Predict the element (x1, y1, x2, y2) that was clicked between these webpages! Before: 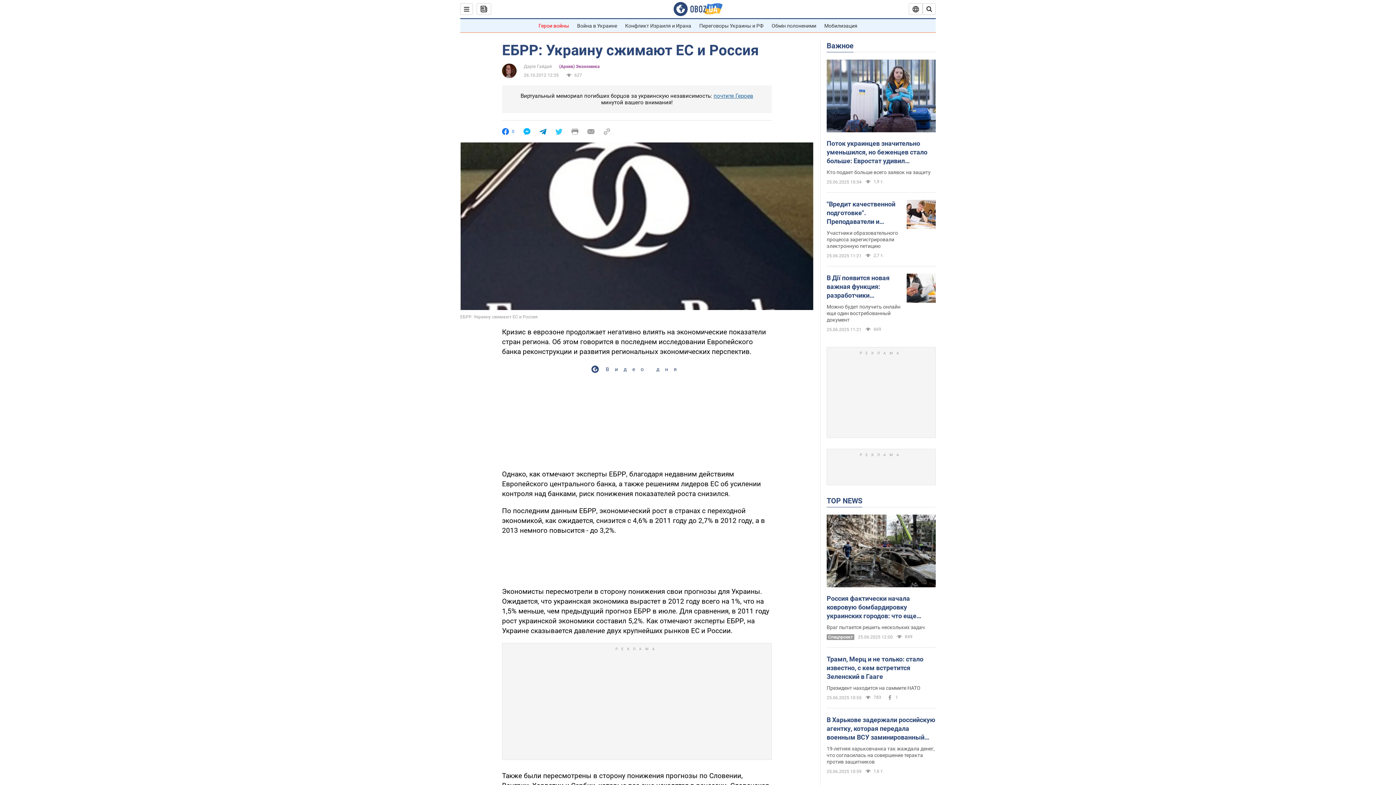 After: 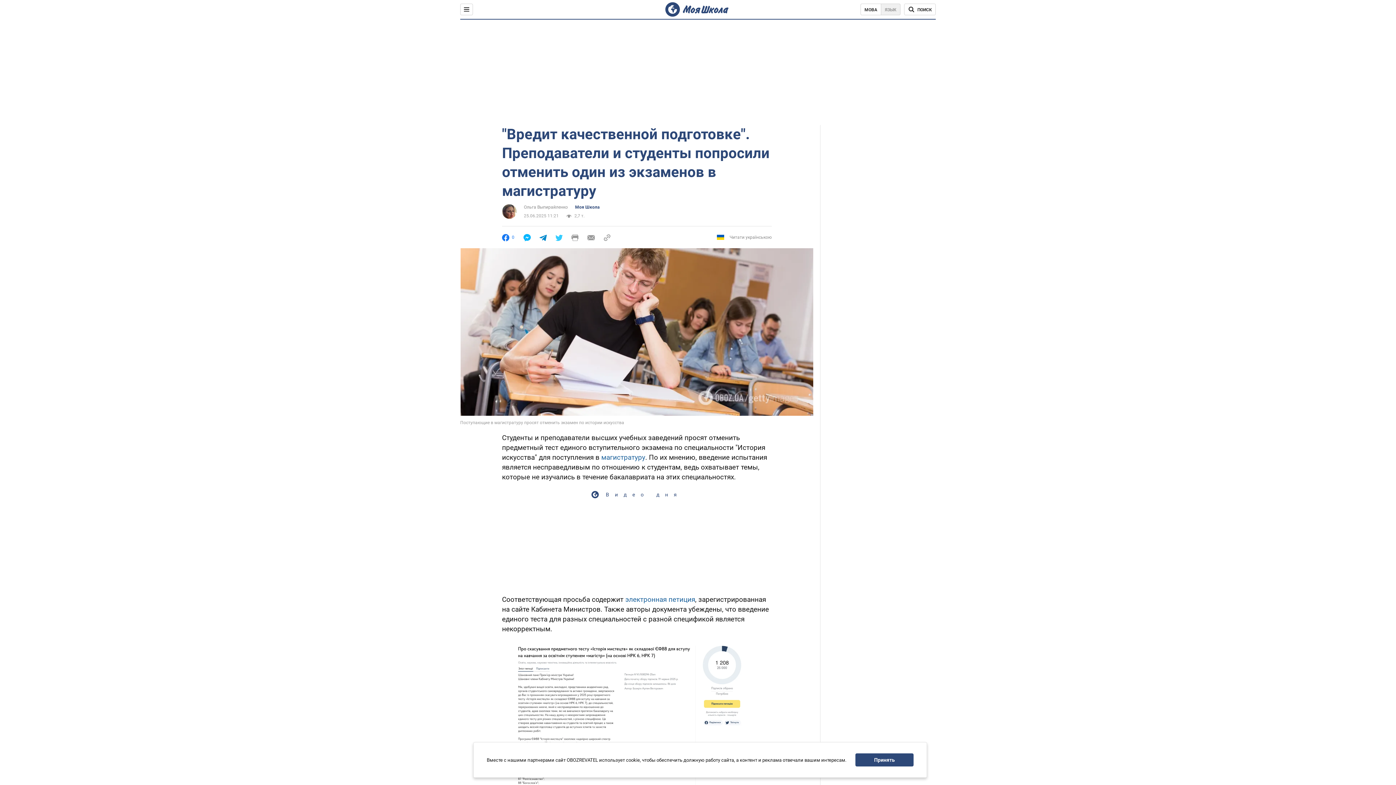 Action: bbox: (826, 200, 901, 226) label: "Вредит качественной подготовке". Преподаватели и студенты попросили отменить один из экзаменов в магистратуру